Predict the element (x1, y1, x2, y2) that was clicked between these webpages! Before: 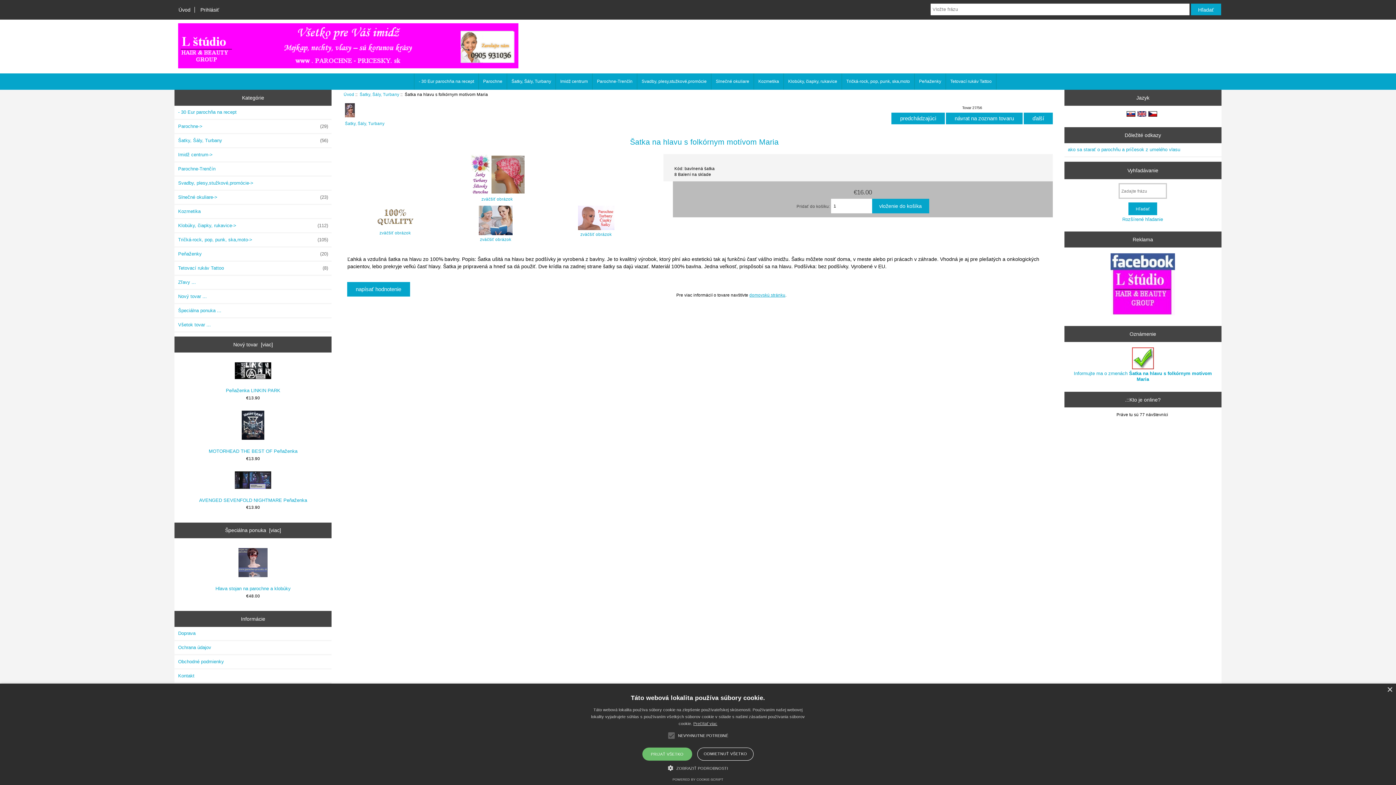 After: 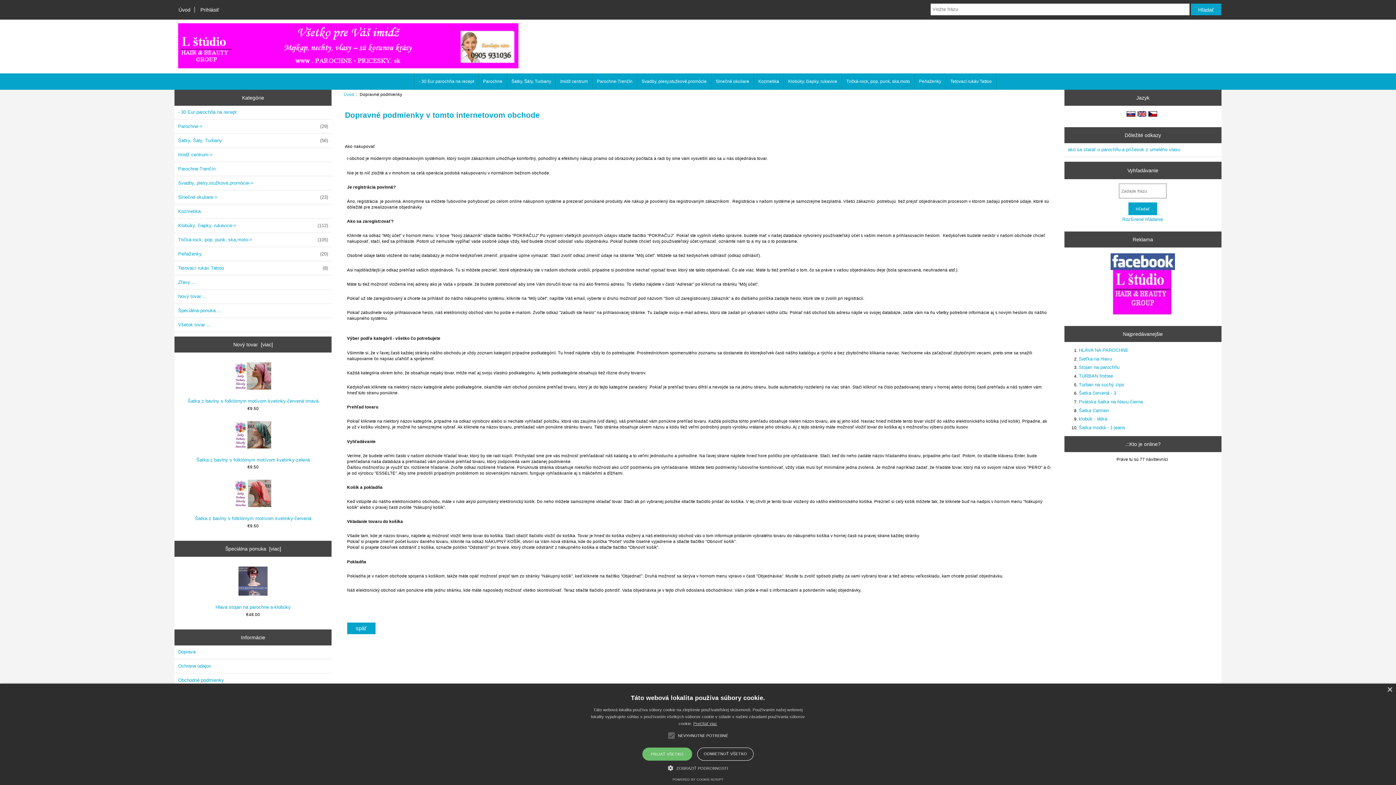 Action: label: Doprava bbox: (174, 627, 331, 640)